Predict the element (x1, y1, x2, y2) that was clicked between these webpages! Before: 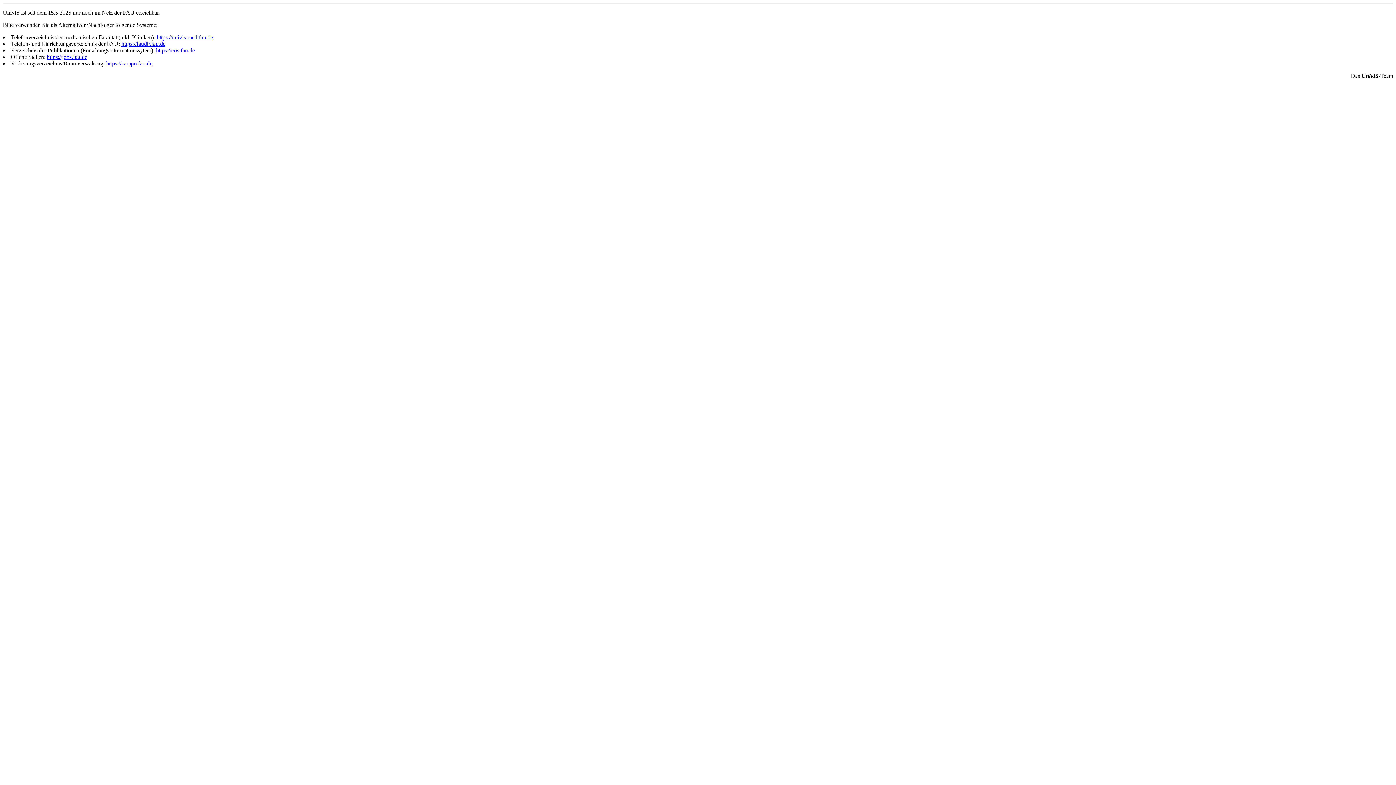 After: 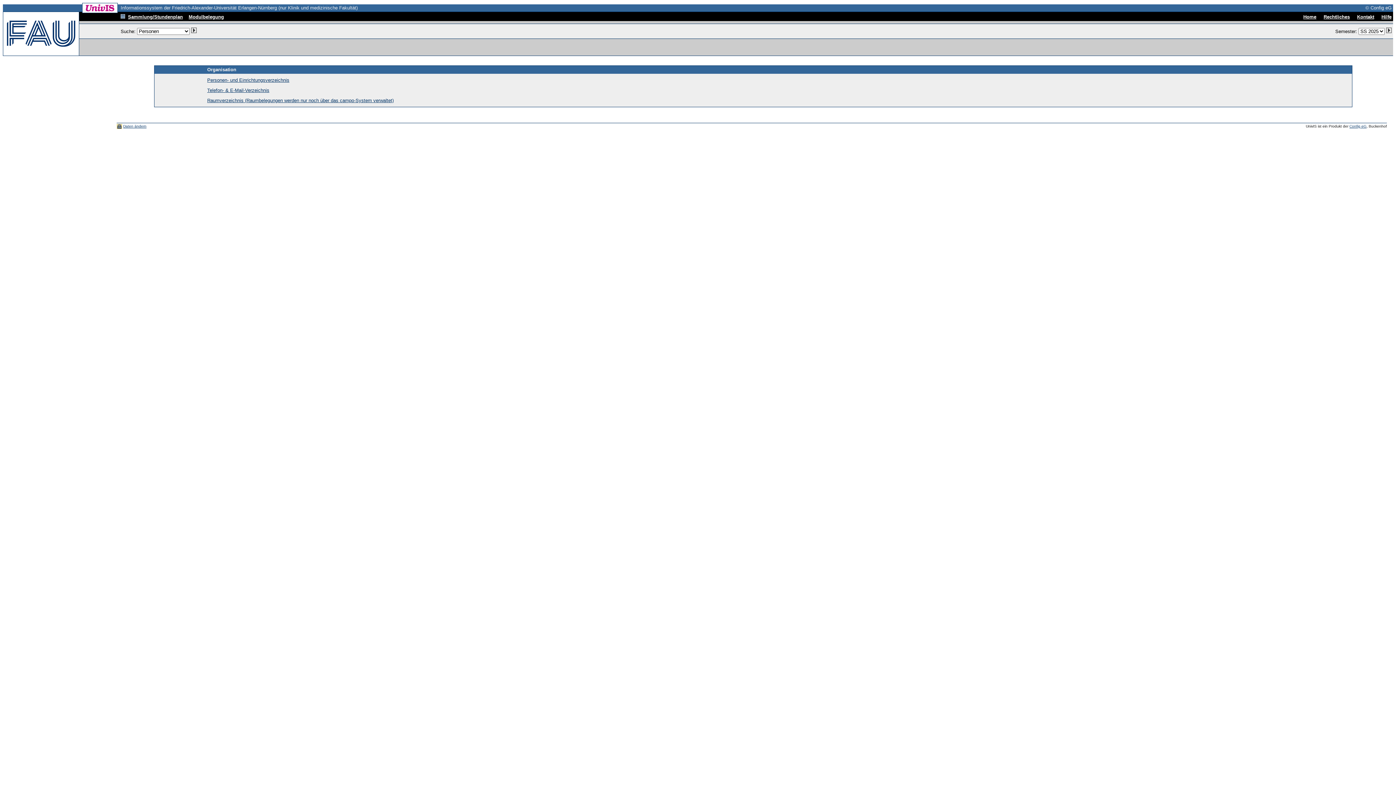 Action: bbox: (156, 34, 213, 40) label: https://univis-med.fau.de